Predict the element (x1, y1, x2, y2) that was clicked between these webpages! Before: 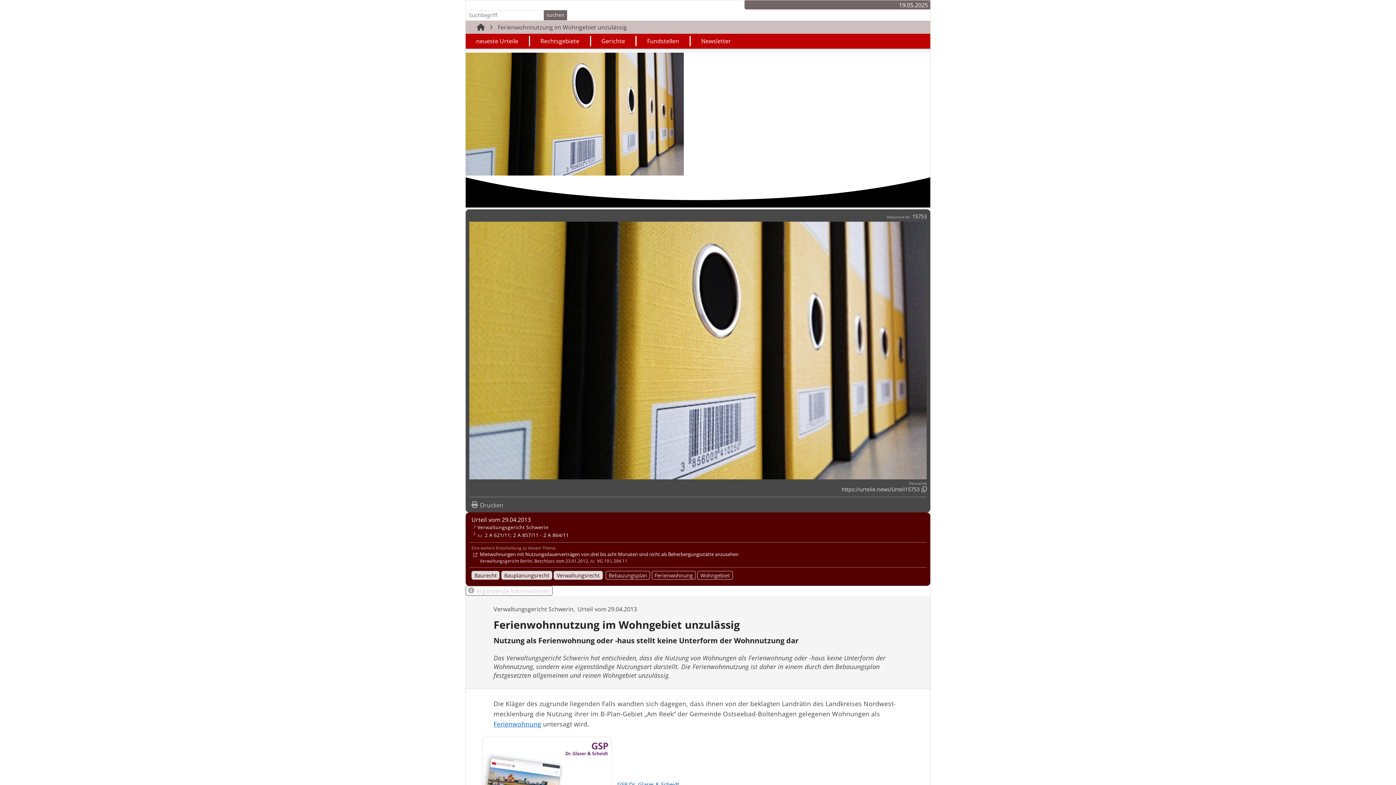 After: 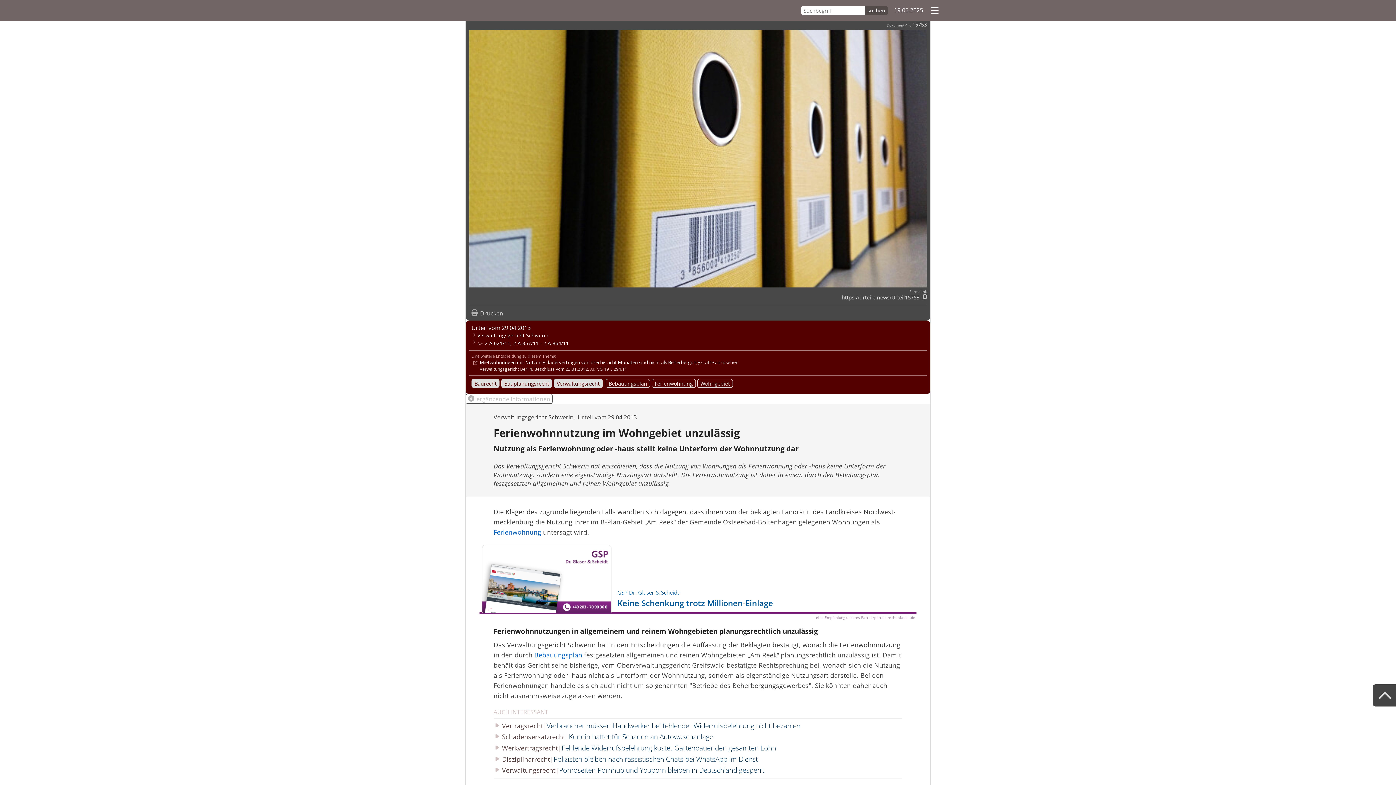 Action: bbox: (465, 587, 552, 595) label: ergänzende Informationen